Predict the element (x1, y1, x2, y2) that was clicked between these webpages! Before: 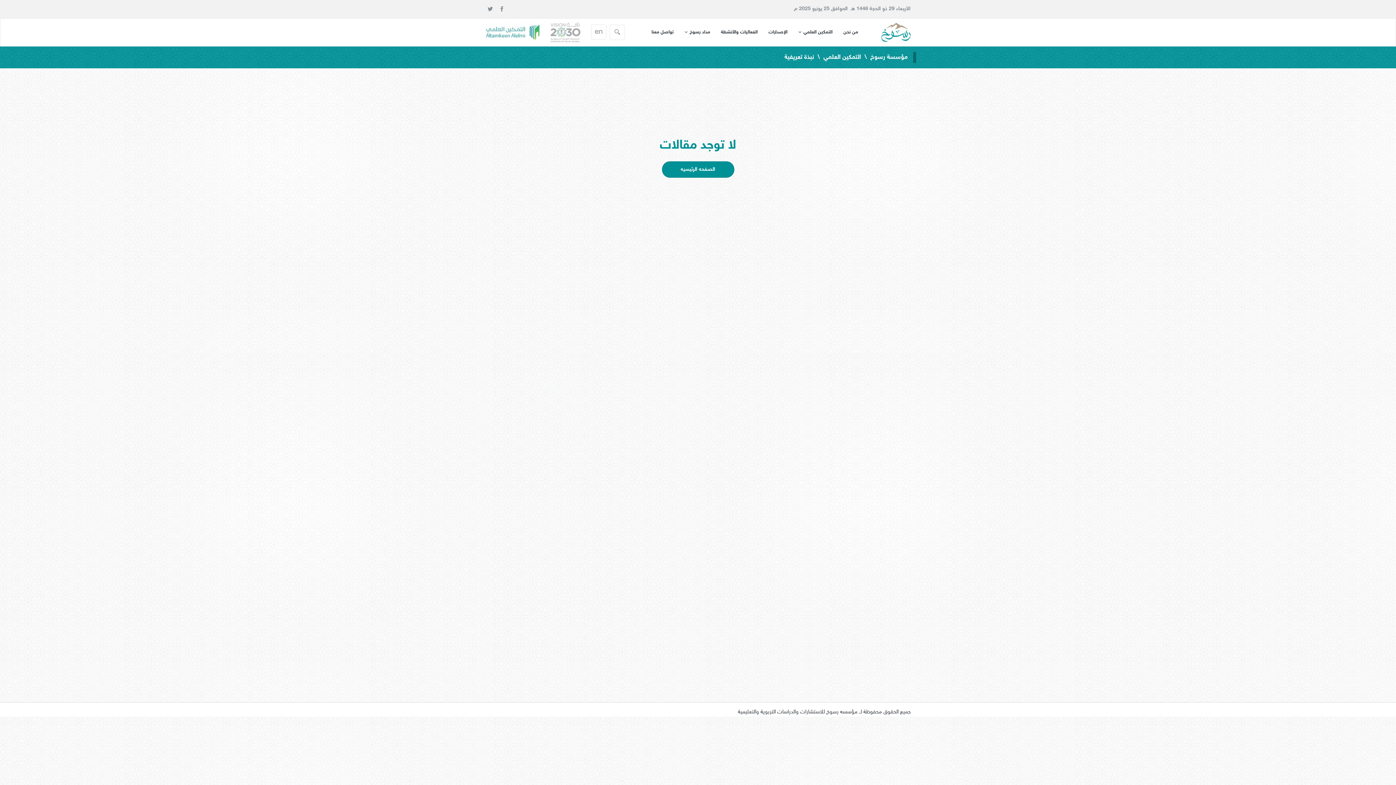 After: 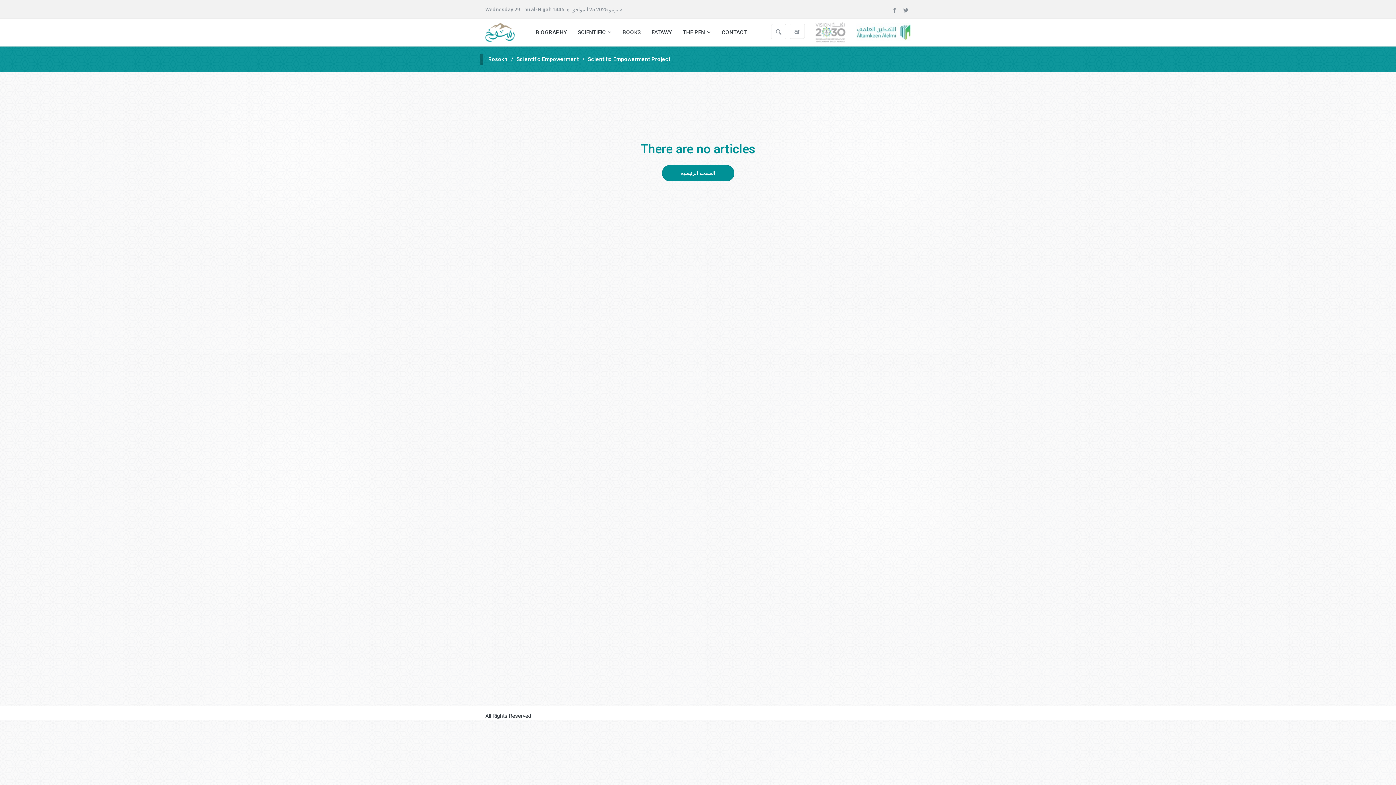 Action: bbox: (591, 24, 606, 39) label: en